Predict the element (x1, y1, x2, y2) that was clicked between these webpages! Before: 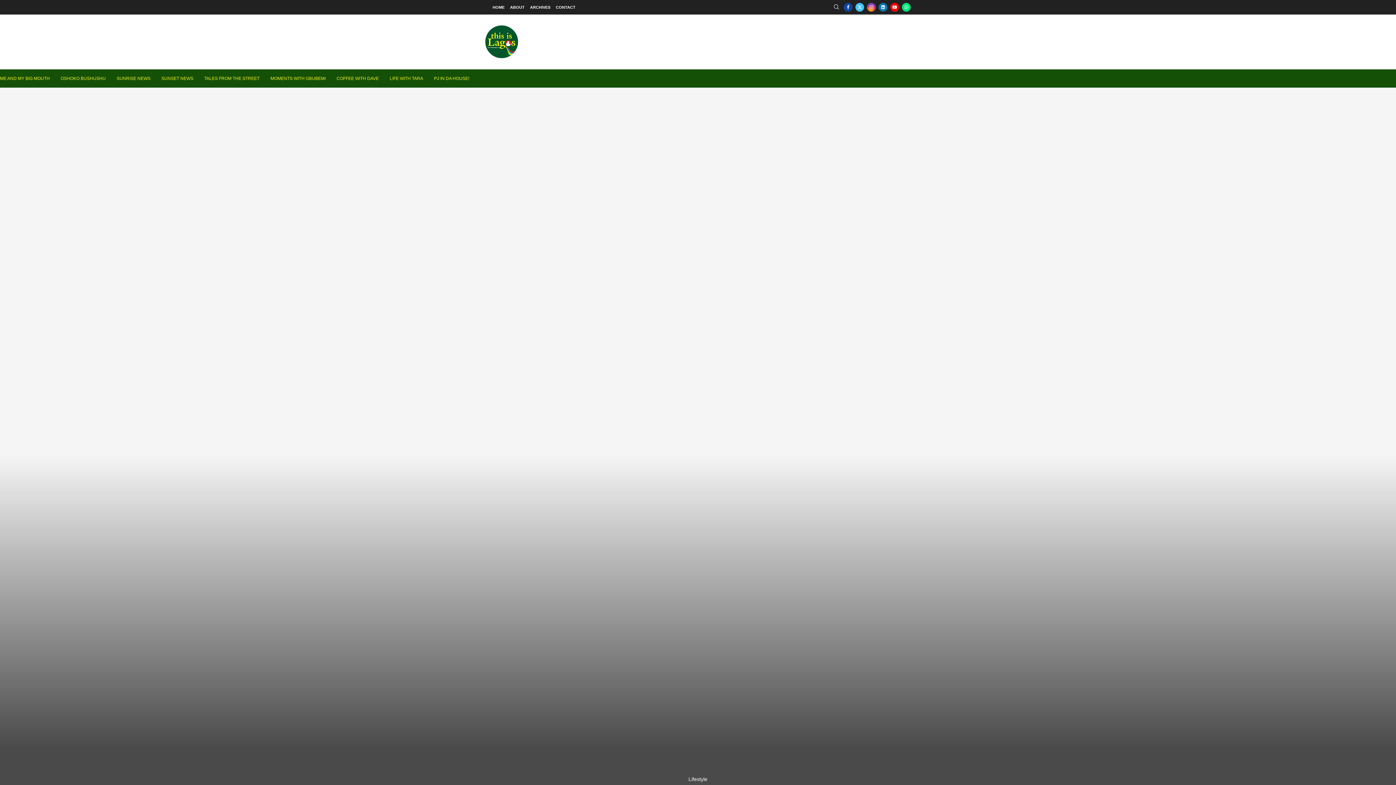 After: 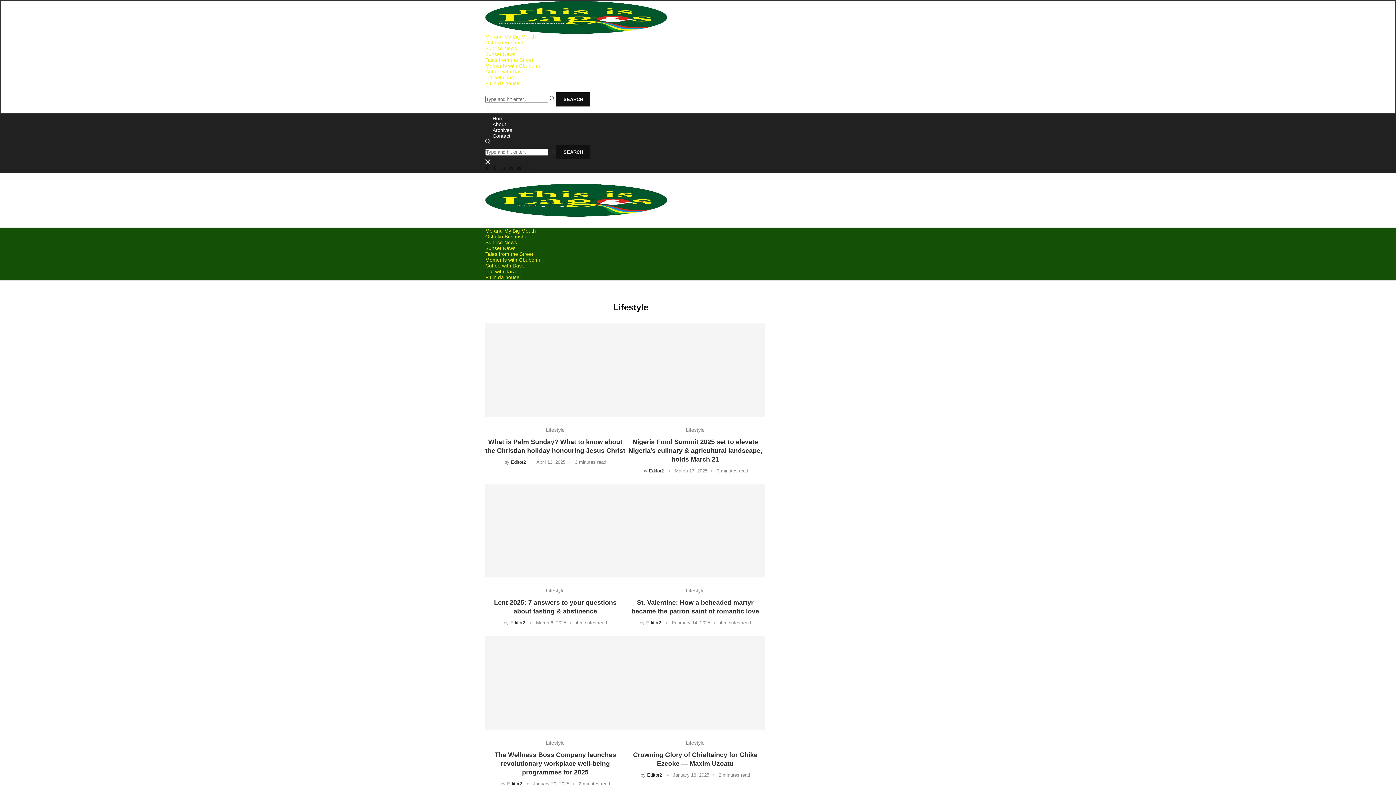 Action: label: Lifestyle bbox: (688, 776, 707, 782)